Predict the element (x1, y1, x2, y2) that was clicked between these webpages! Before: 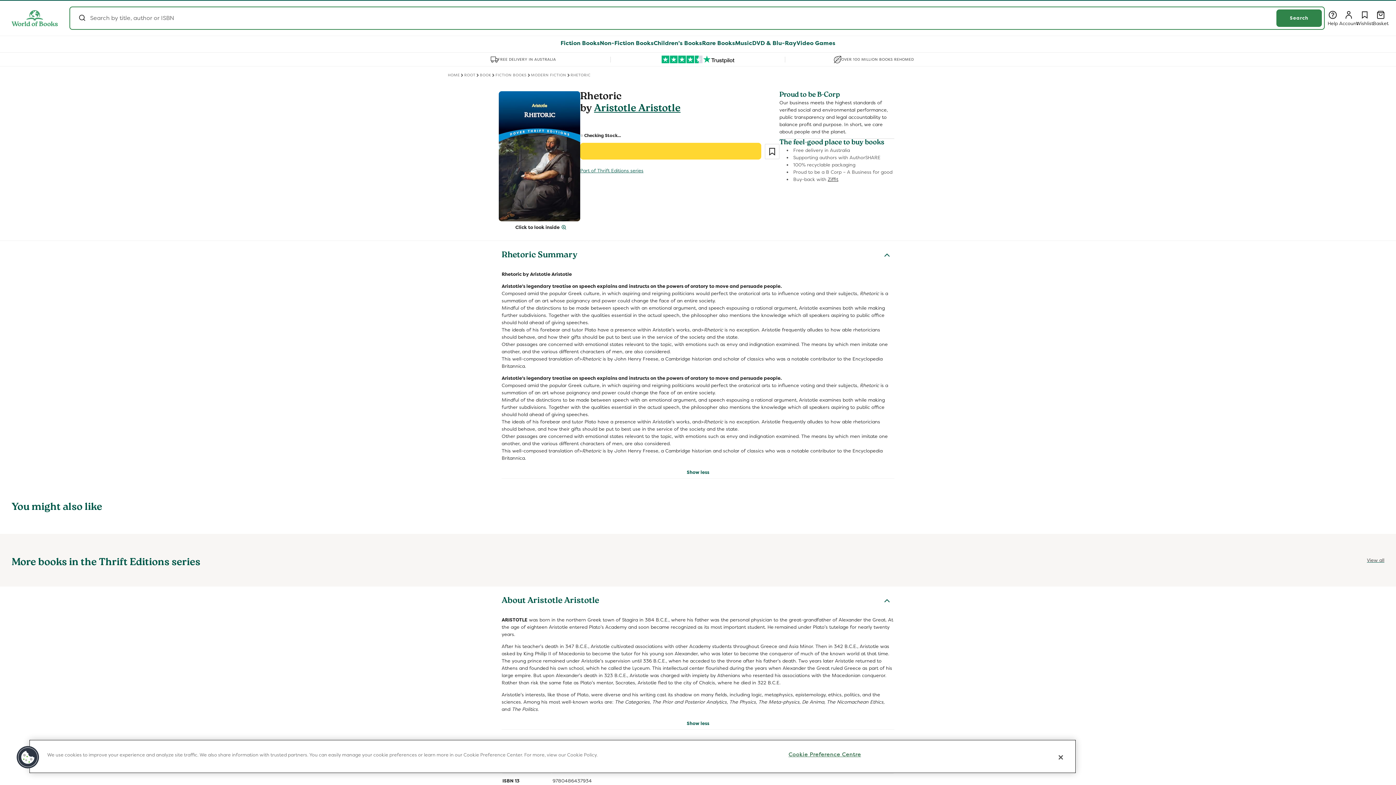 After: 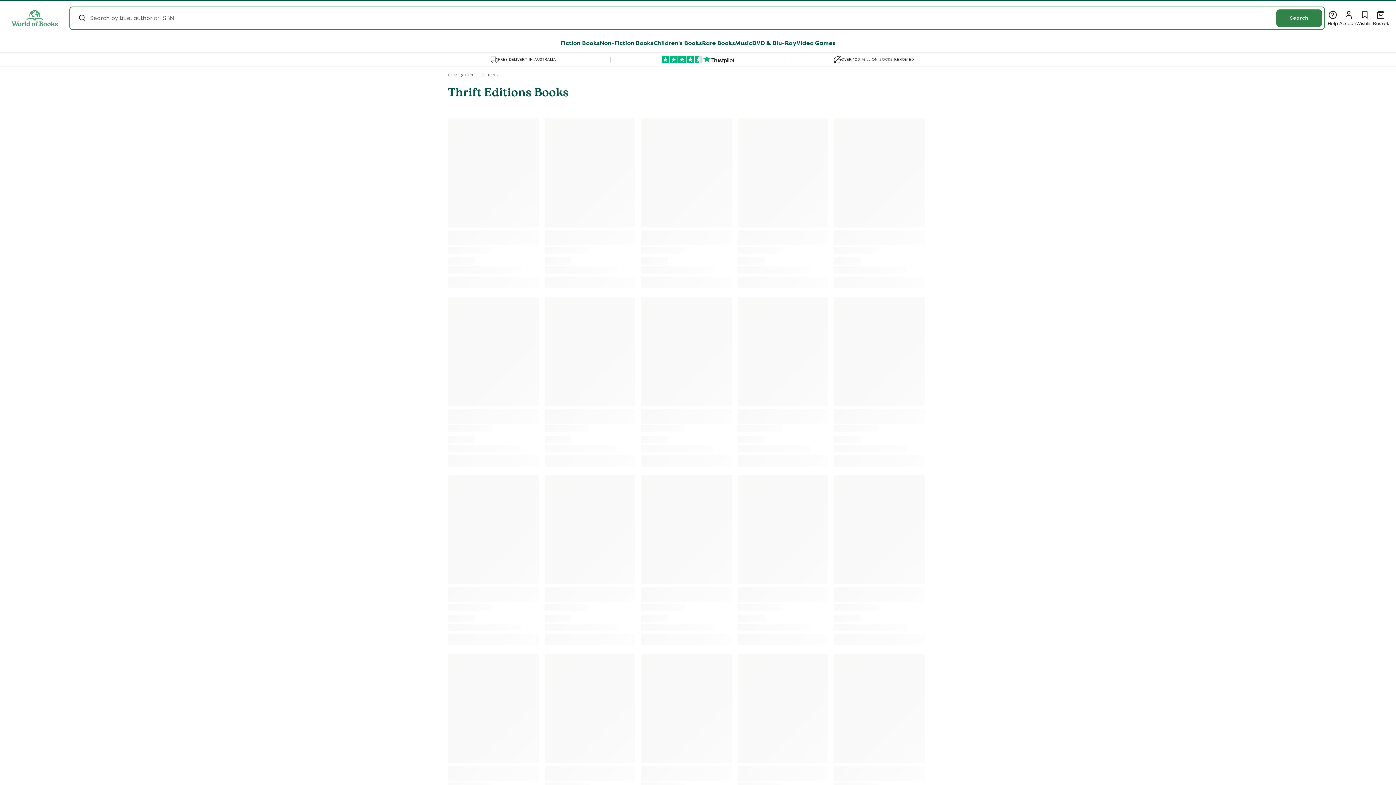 Action: bbox: (580, 168, 643, 173) label: Part of Thrift Editions series